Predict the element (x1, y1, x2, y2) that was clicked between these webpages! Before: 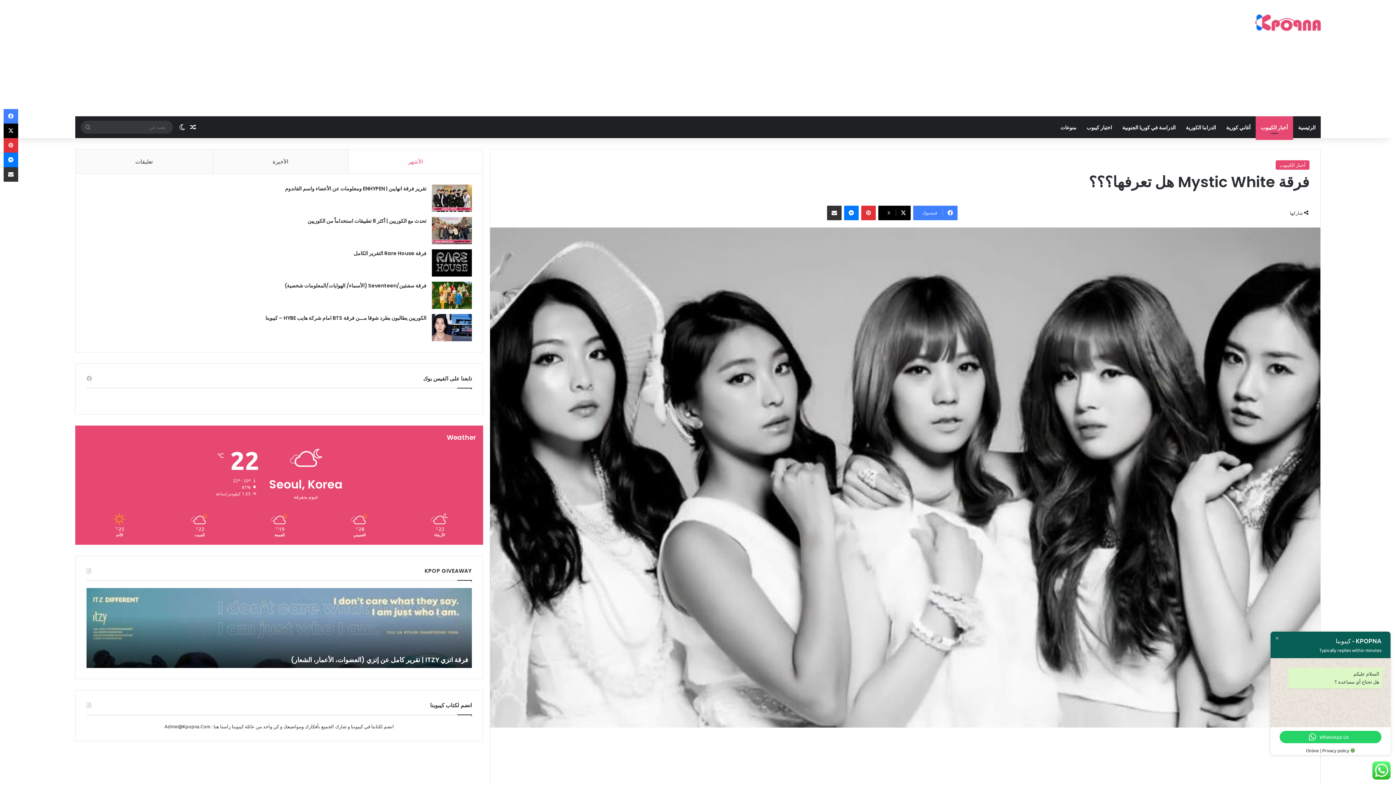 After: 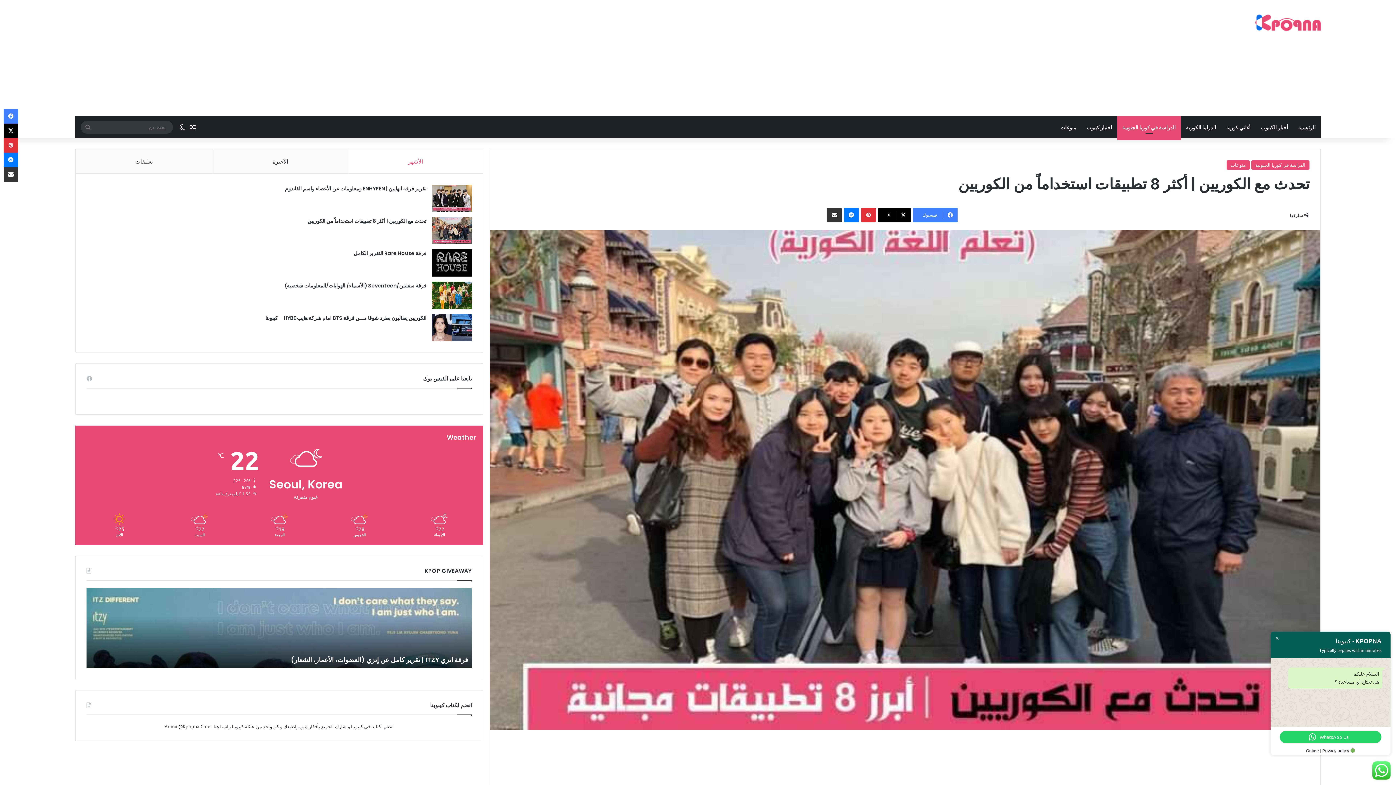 Action: bbox: (307, 217, 426, 224) label: تحدث مع الكوريين | أكثر 8 تطبيقات استخداماً من الكوريين